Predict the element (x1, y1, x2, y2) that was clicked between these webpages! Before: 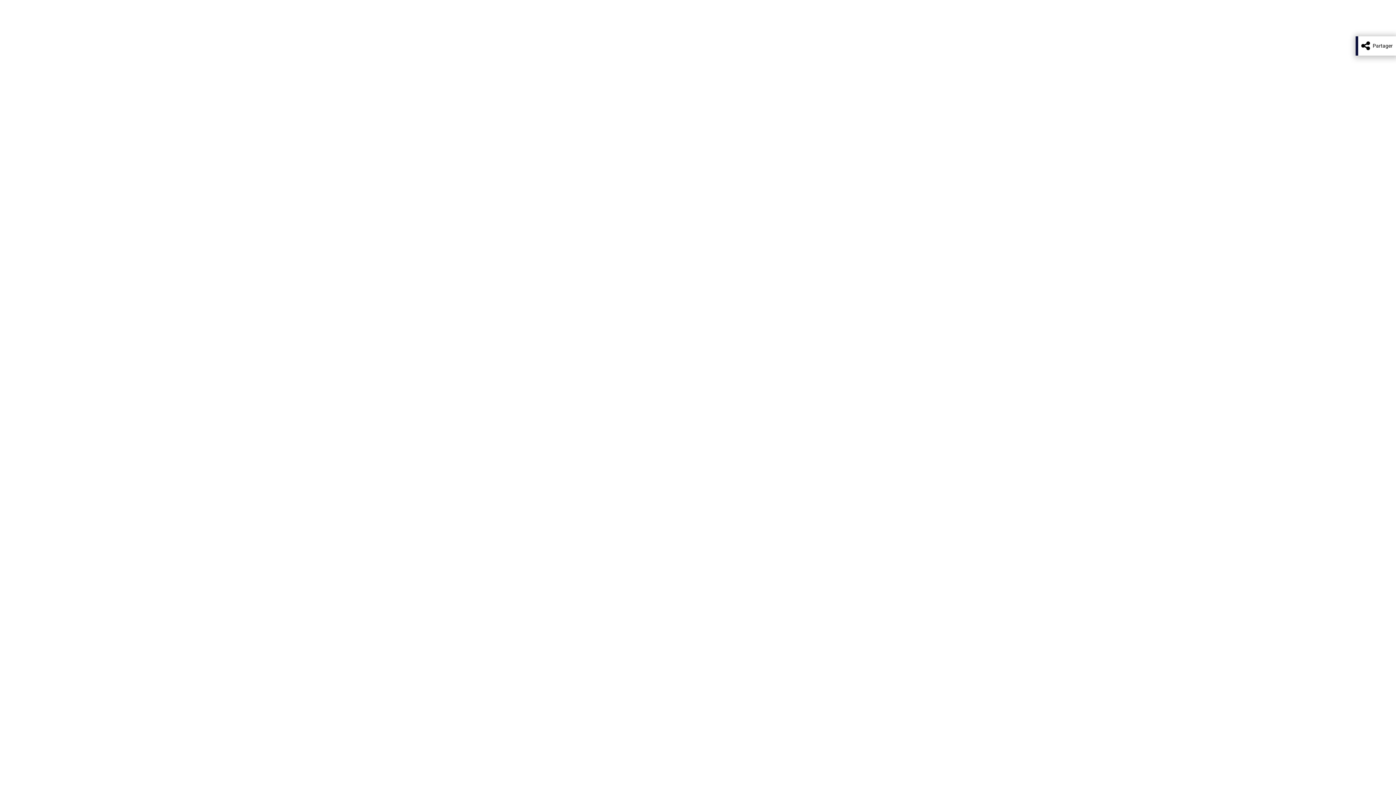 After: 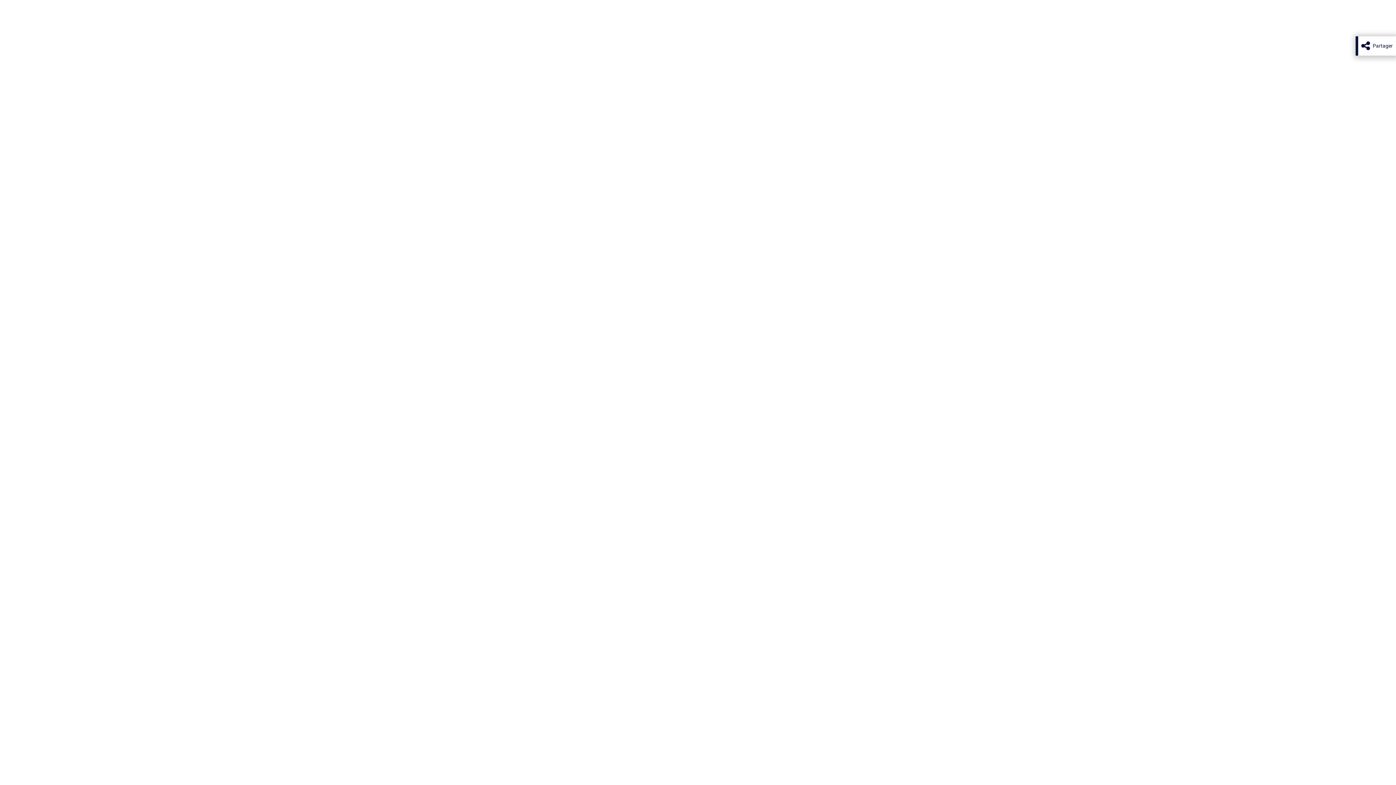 Action: label: Partager bbox: (1358, 36, 1396, 54)